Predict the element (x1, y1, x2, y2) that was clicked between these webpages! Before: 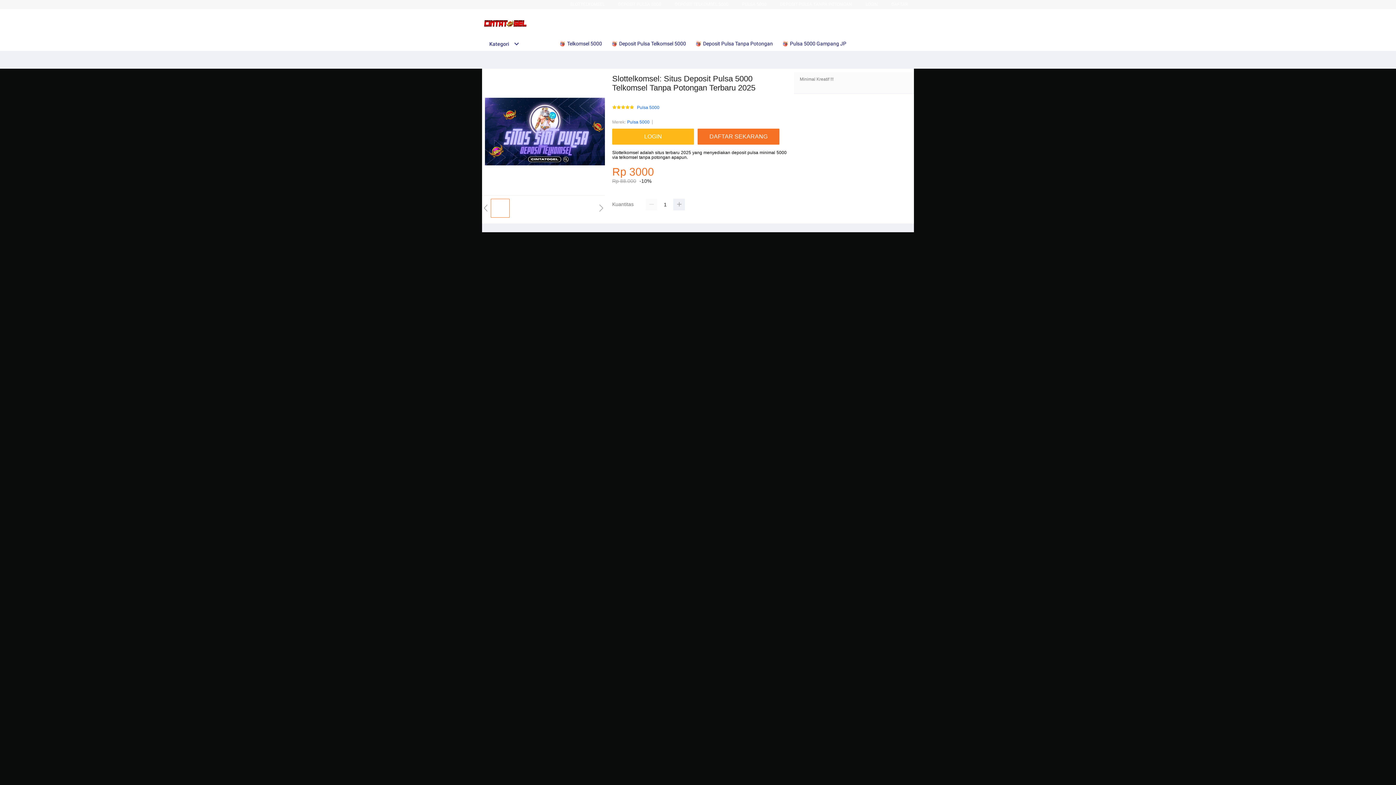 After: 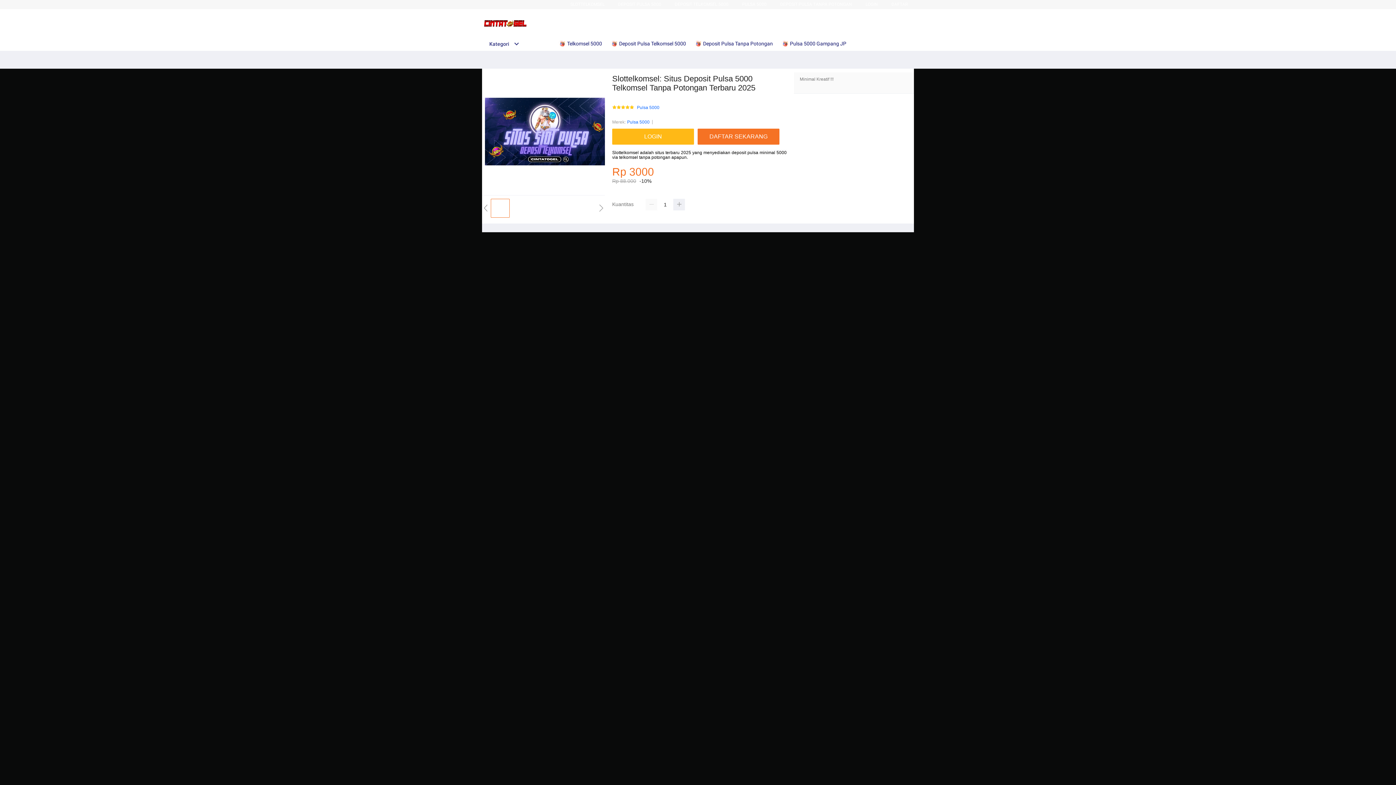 Action: bbox: (482, 15, 528, 30)